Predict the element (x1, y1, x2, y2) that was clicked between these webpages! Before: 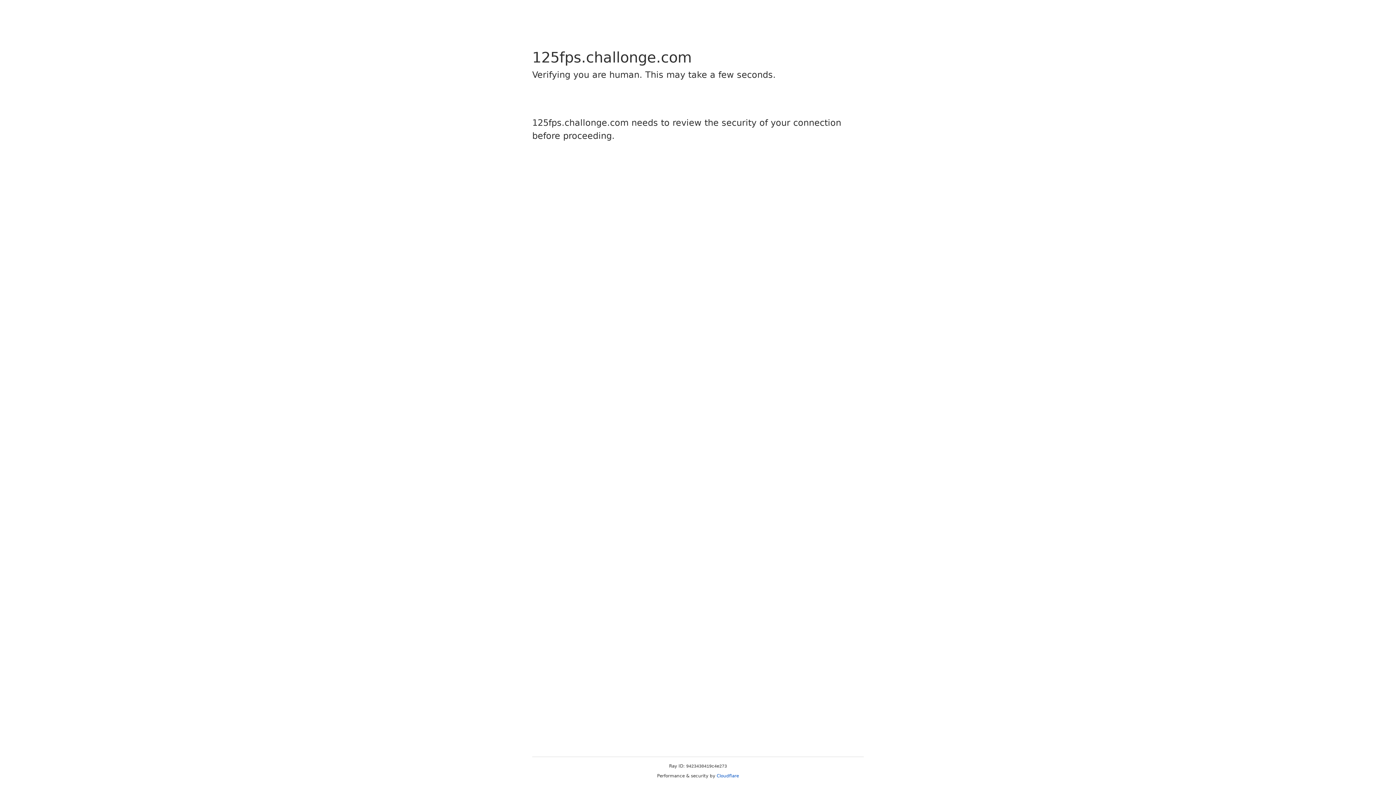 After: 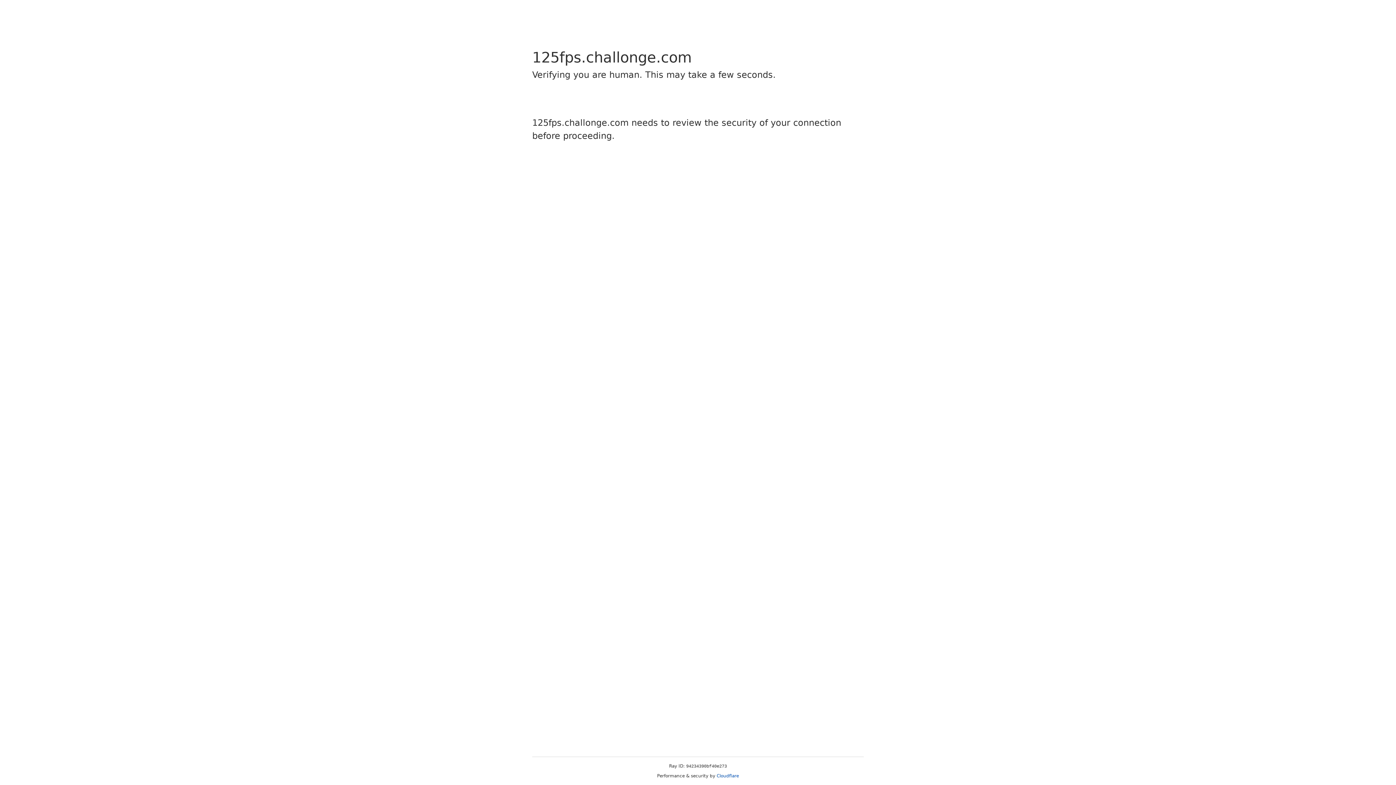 Action: label: Cloudflare bbox: (716, 773, 739, 778)